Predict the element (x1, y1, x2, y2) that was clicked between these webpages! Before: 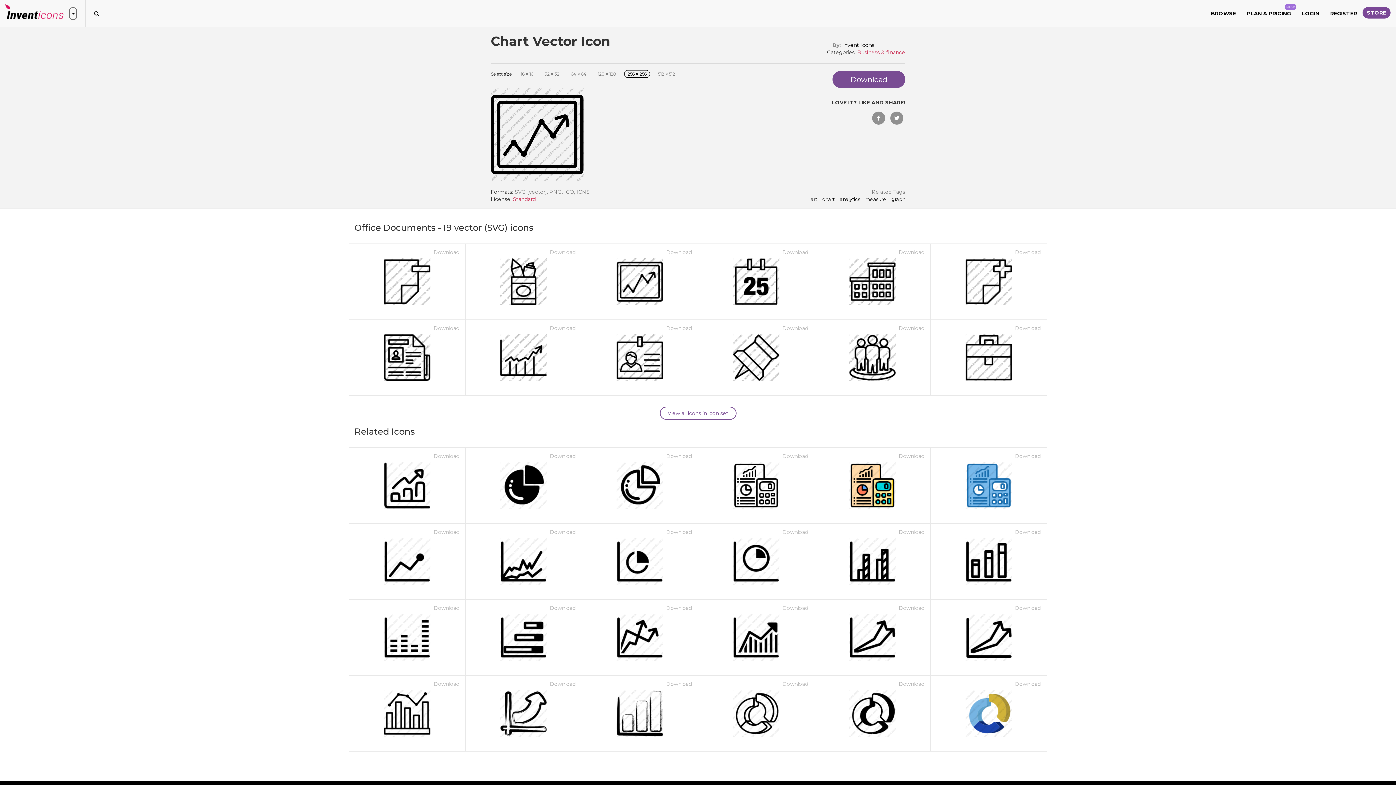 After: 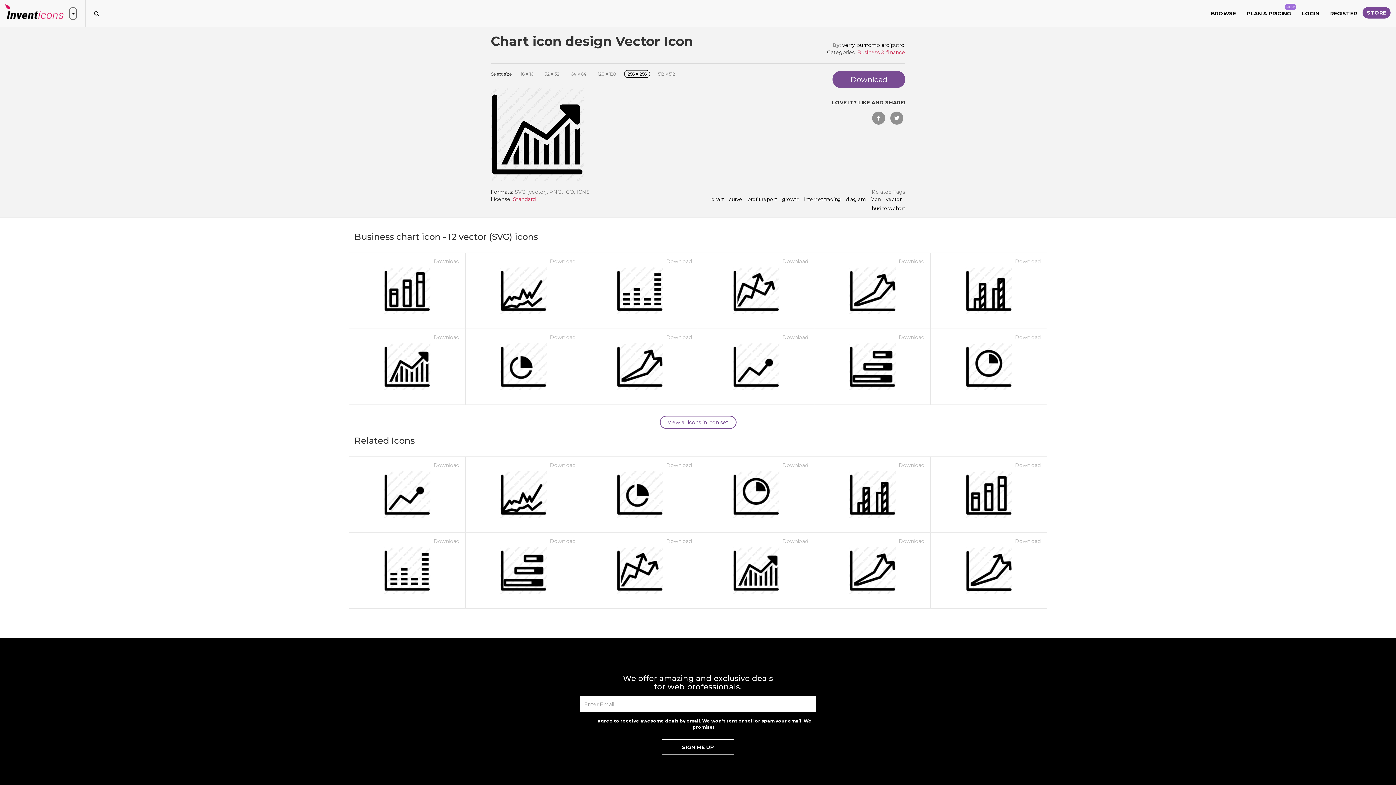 Action: bbox: (716, 614, 796, 661)